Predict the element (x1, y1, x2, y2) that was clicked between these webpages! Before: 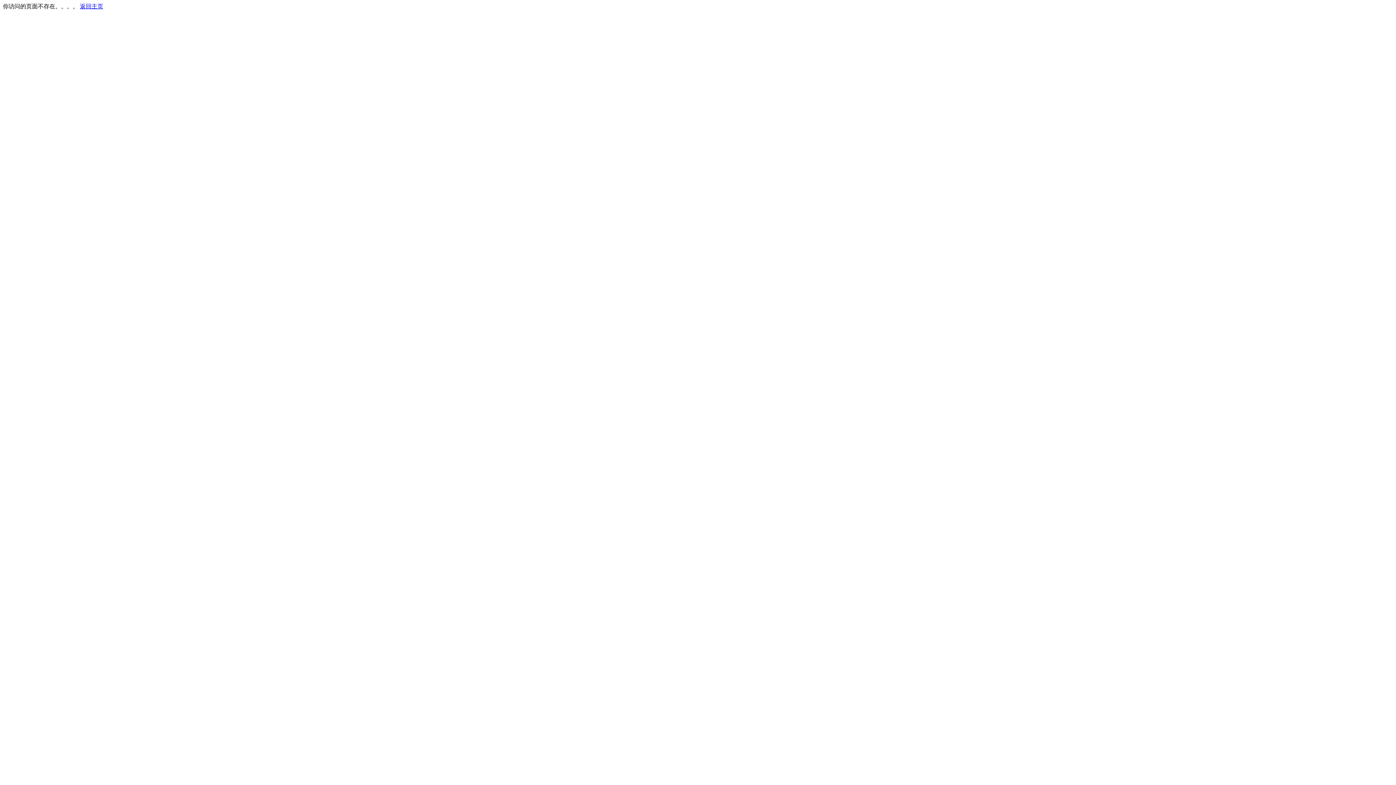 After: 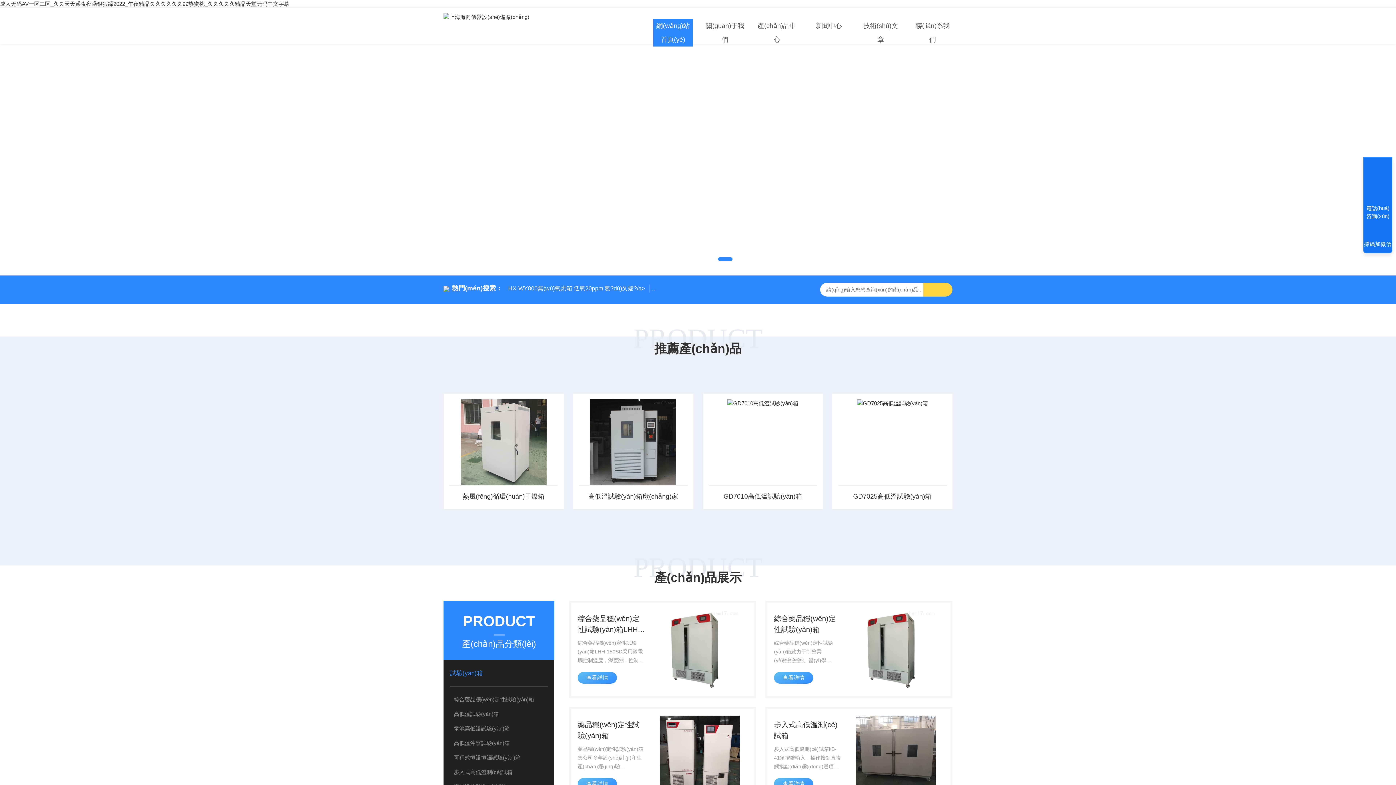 Action: bbox: (80, 3, 103, 9) label: 返回主页